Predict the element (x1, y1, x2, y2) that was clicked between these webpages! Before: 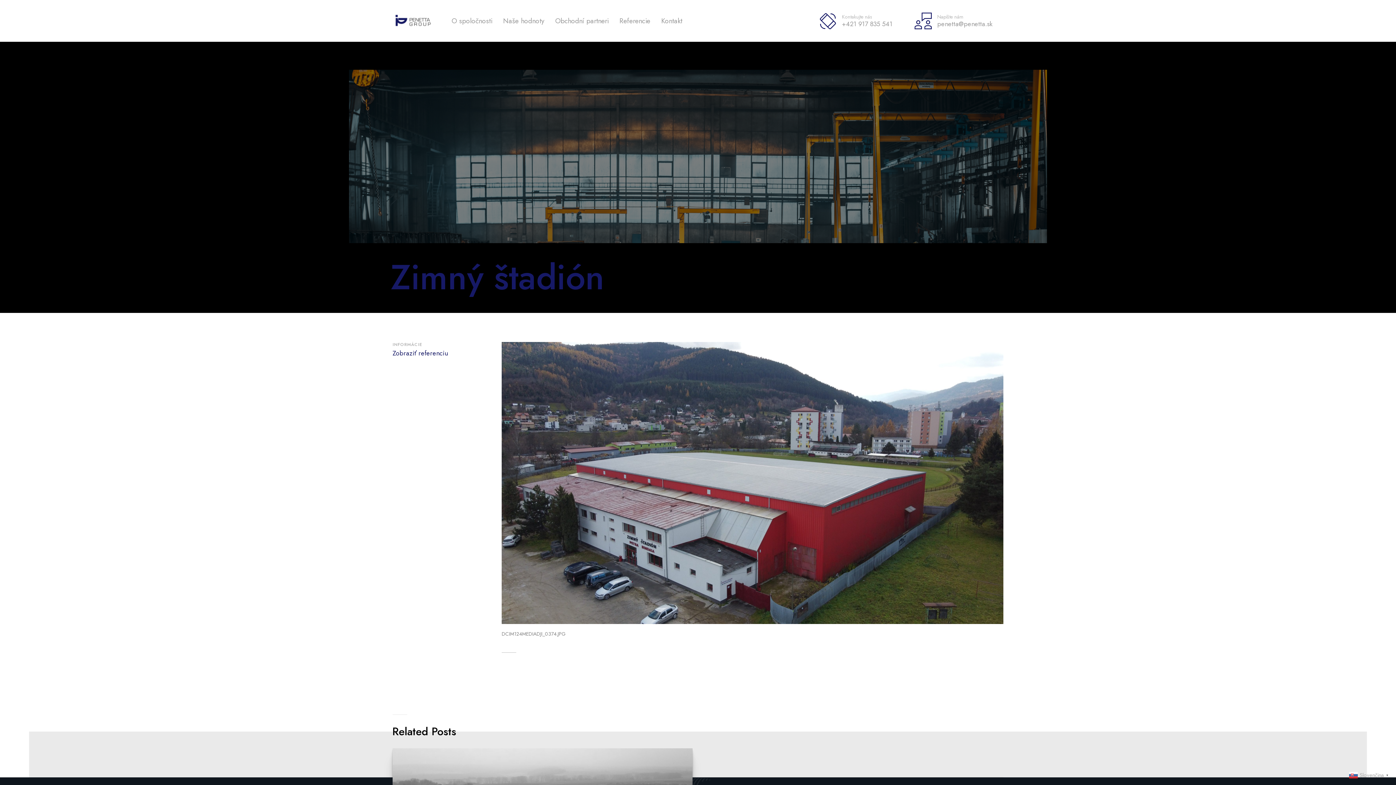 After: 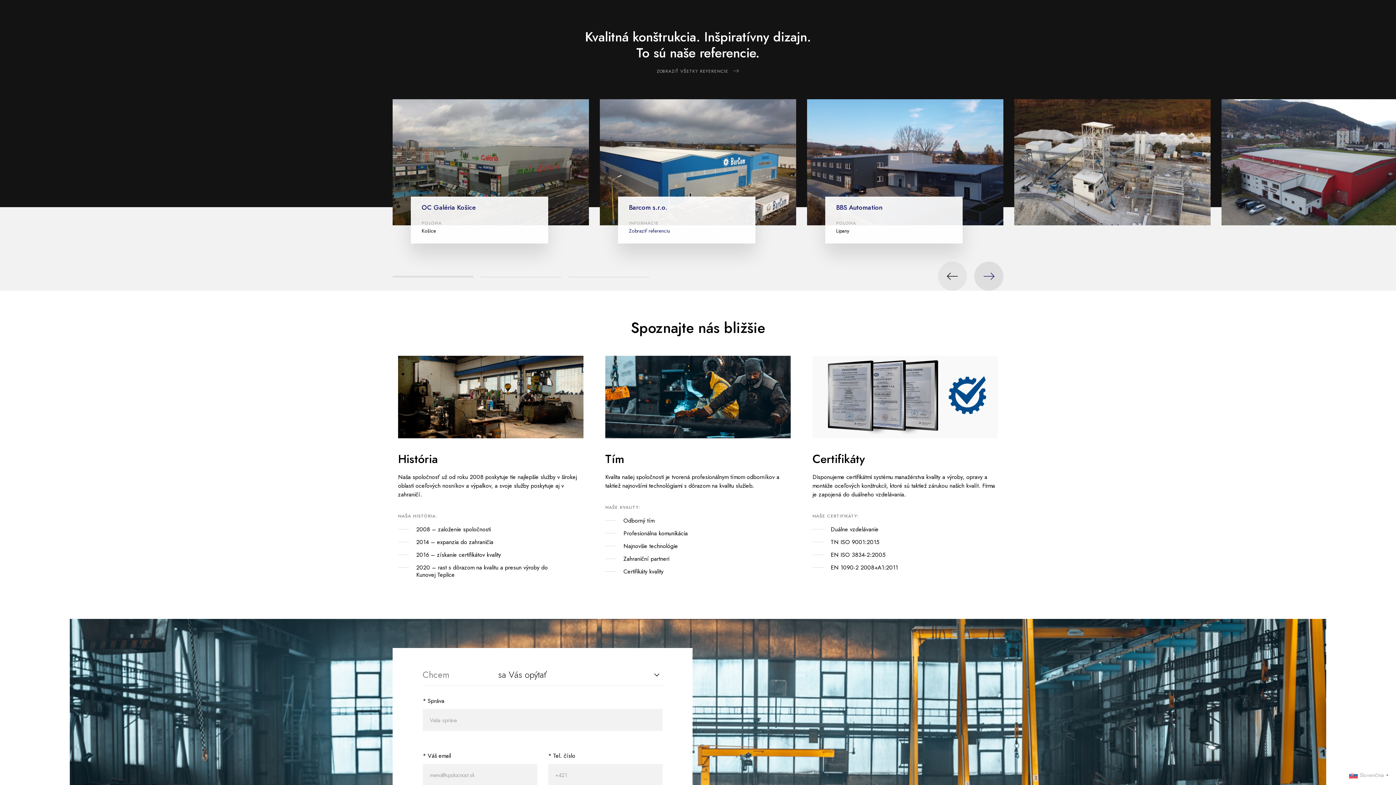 Action: label: Referencie bbox: (619, 16, 650, 25)